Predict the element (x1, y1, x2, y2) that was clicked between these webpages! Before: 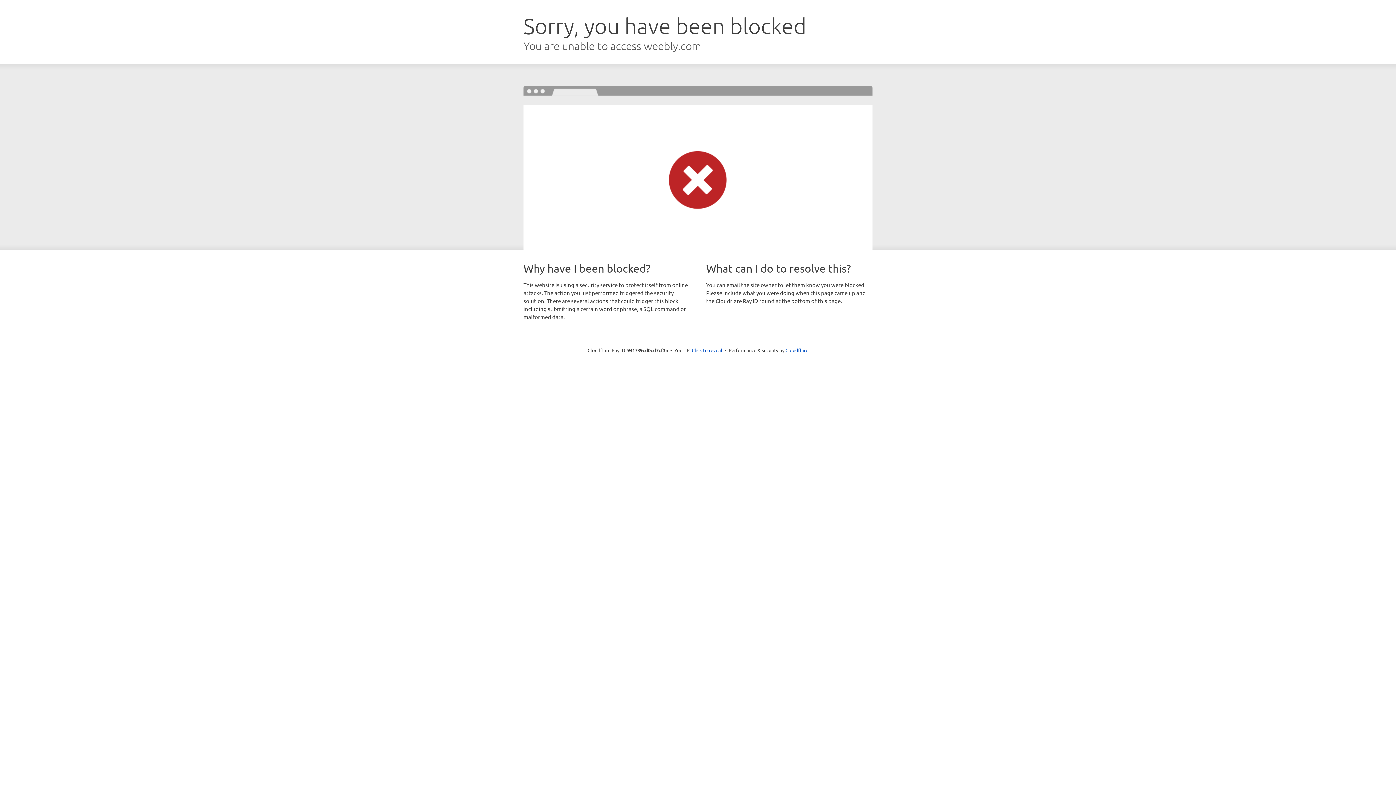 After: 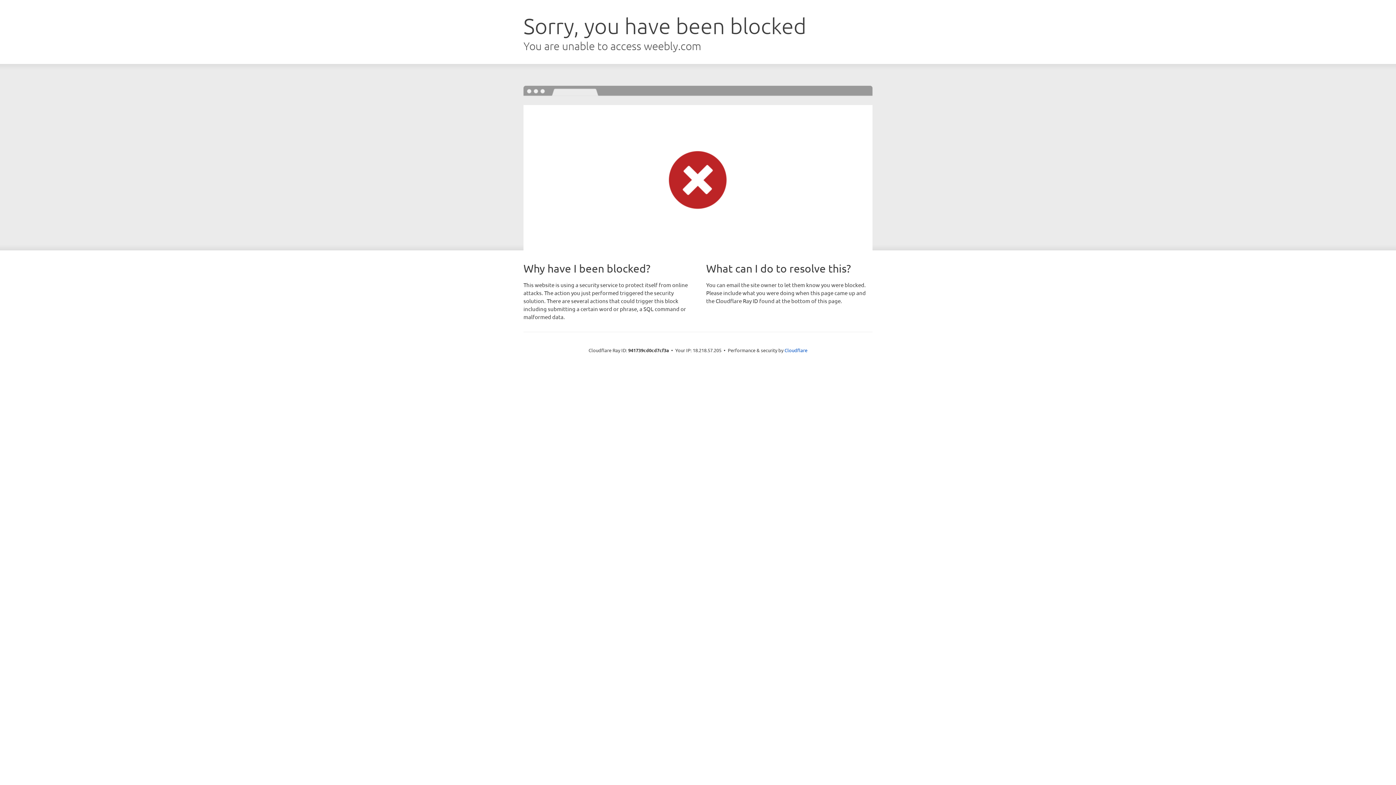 Action: bbox: (692, 346, 722, 353) label: Click to reveal